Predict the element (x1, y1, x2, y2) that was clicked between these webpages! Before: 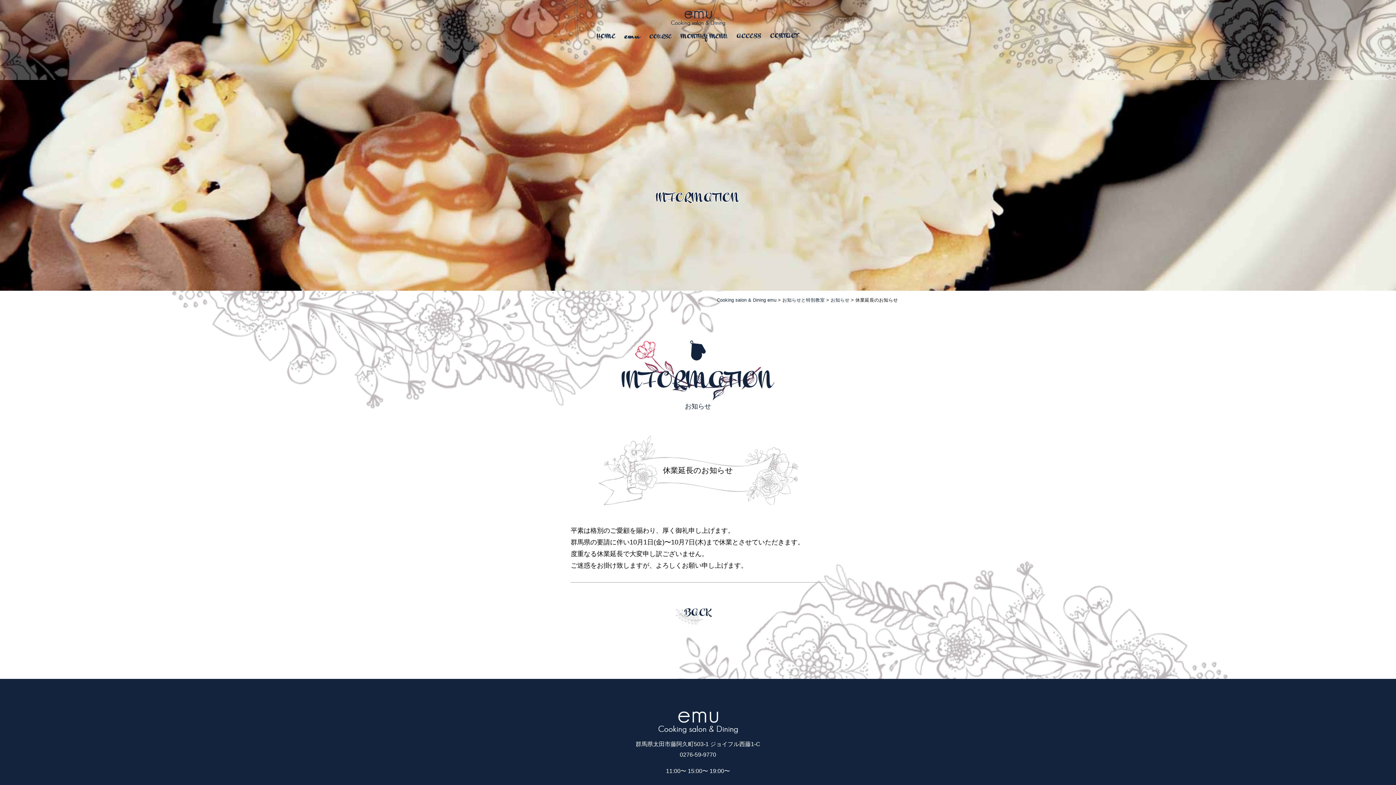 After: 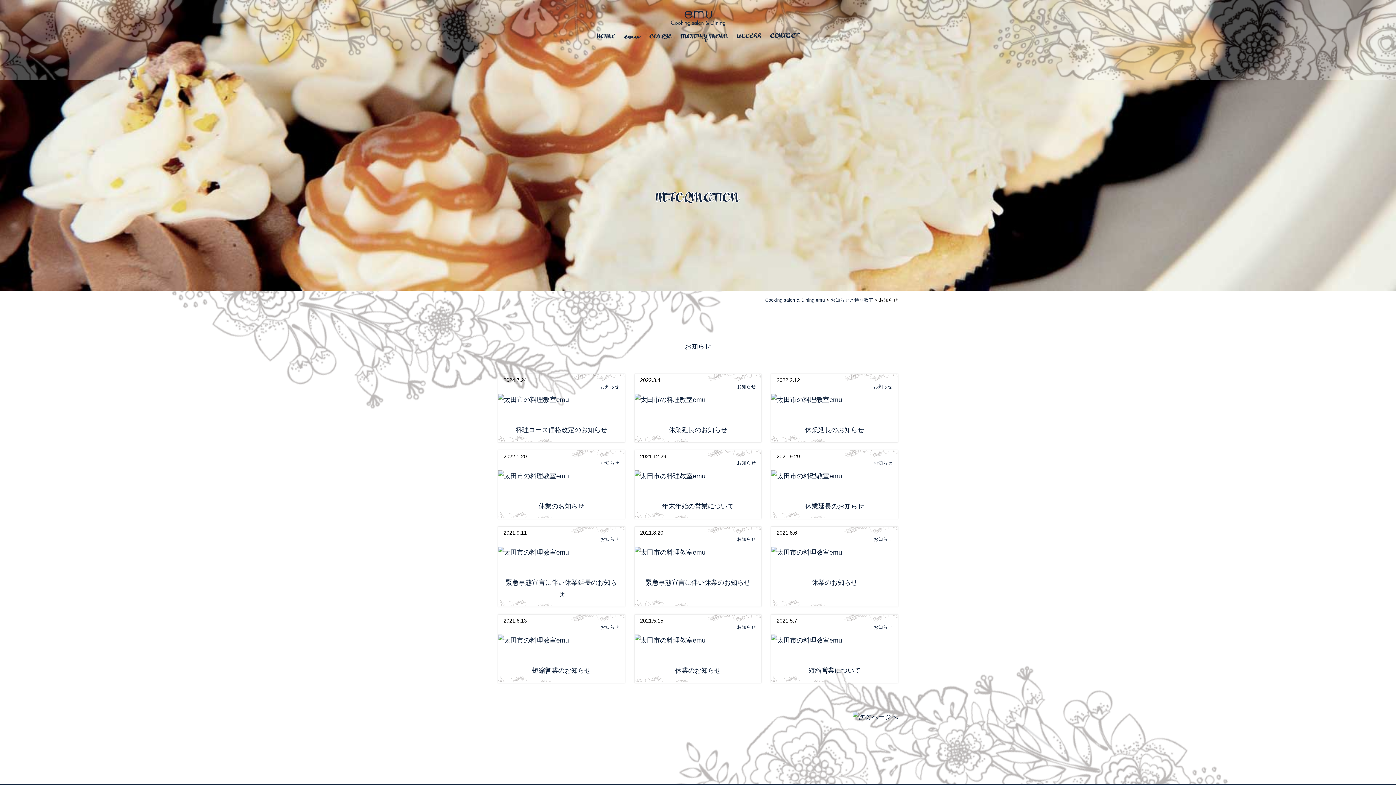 Action: label: お知らせ bbox: (830, 297, 849, 302)